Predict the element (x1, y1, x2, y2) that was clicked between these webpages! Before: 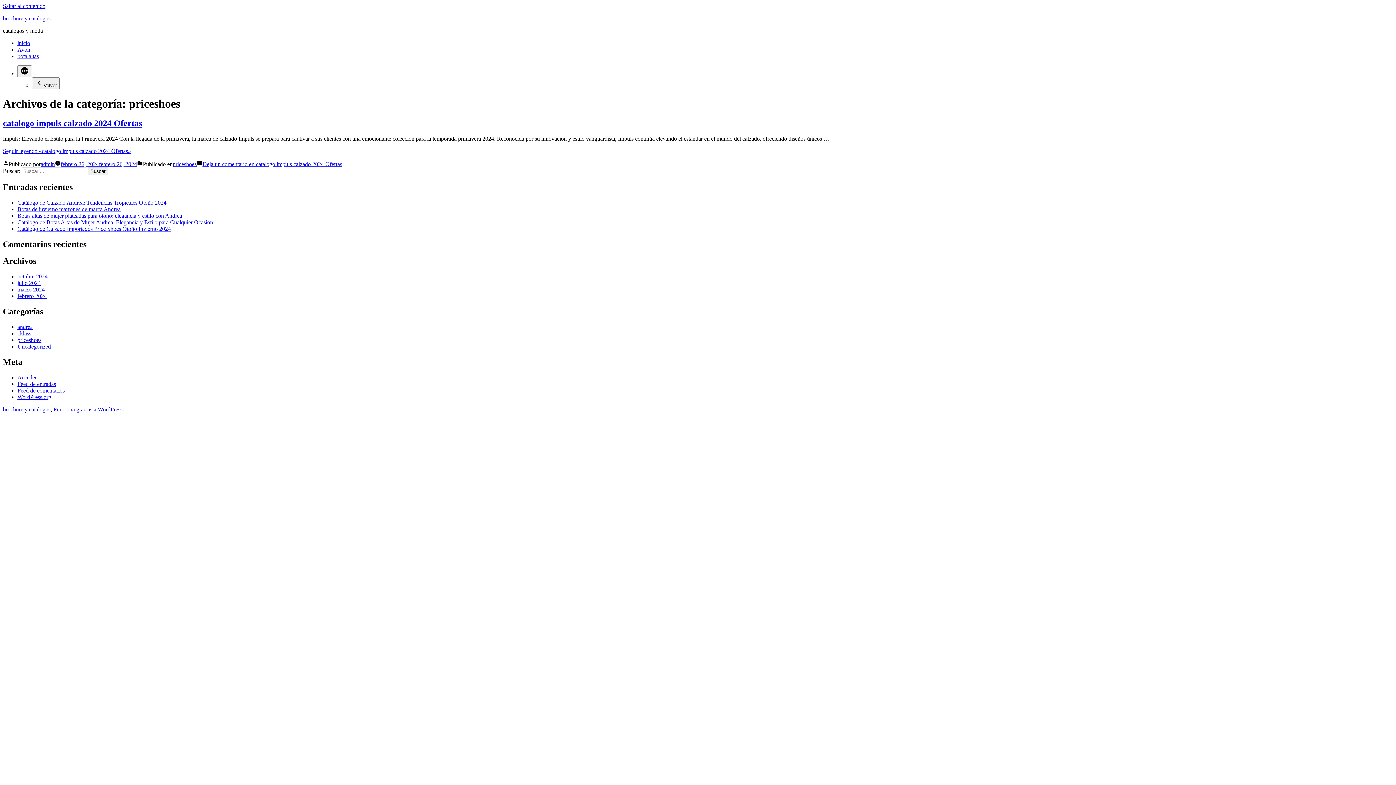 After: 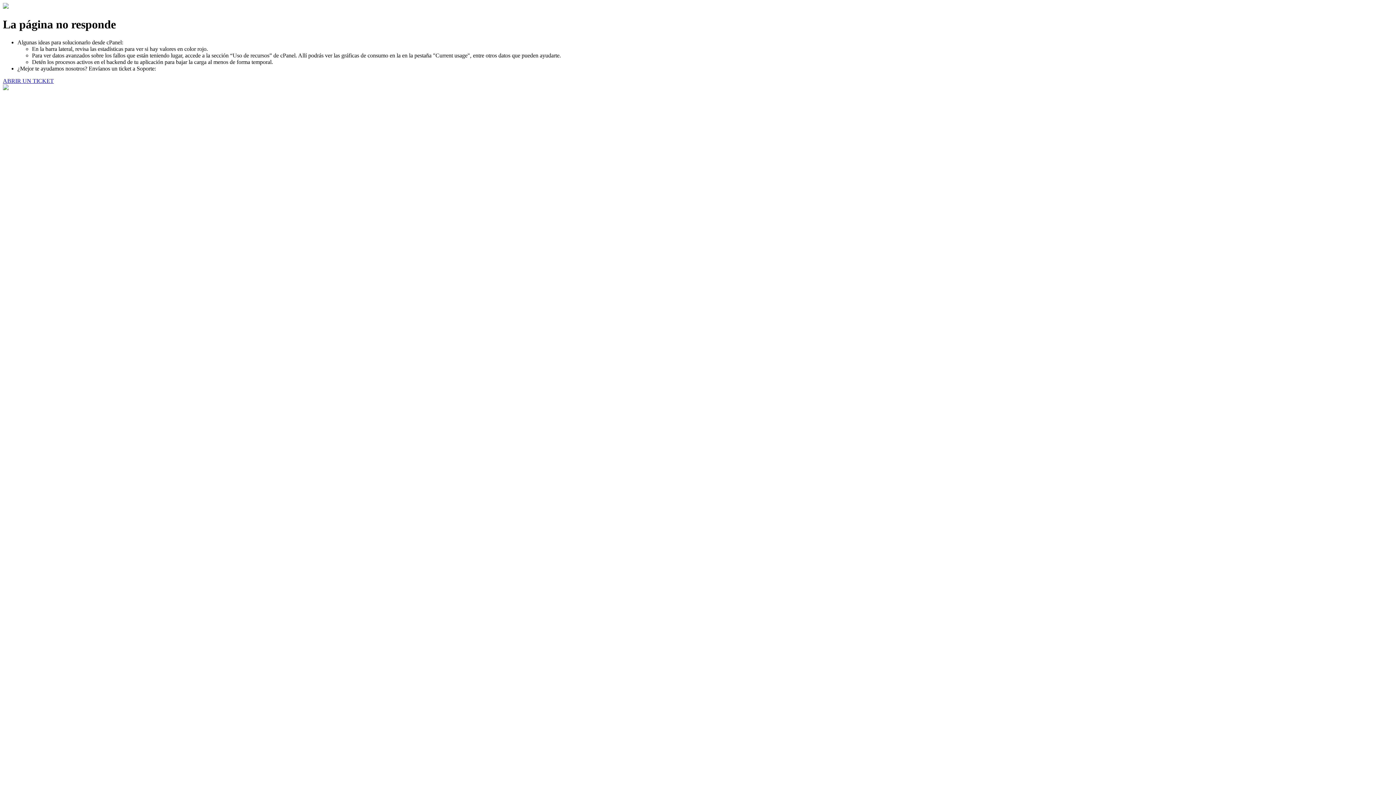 Action: bbox: (17, 374, 36, 380) label: Acceder